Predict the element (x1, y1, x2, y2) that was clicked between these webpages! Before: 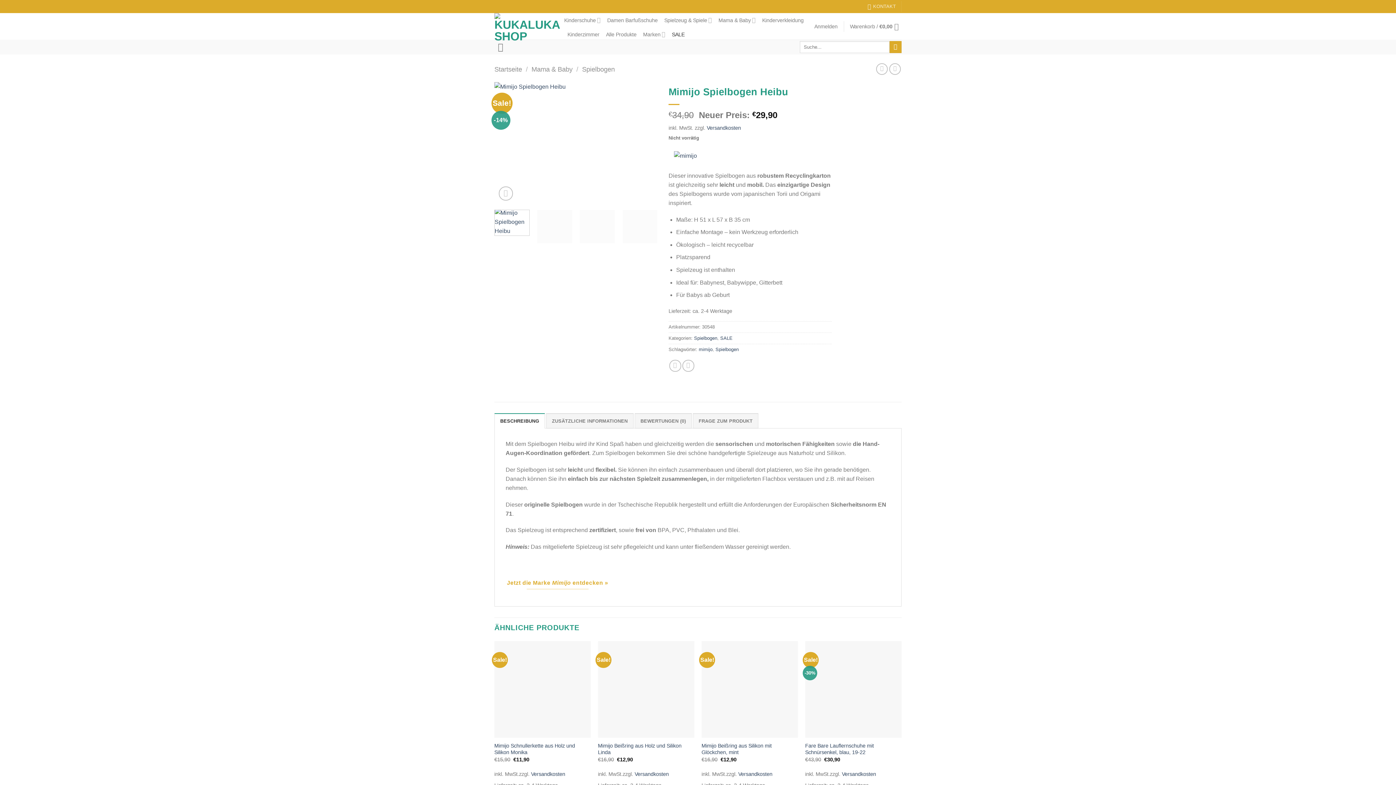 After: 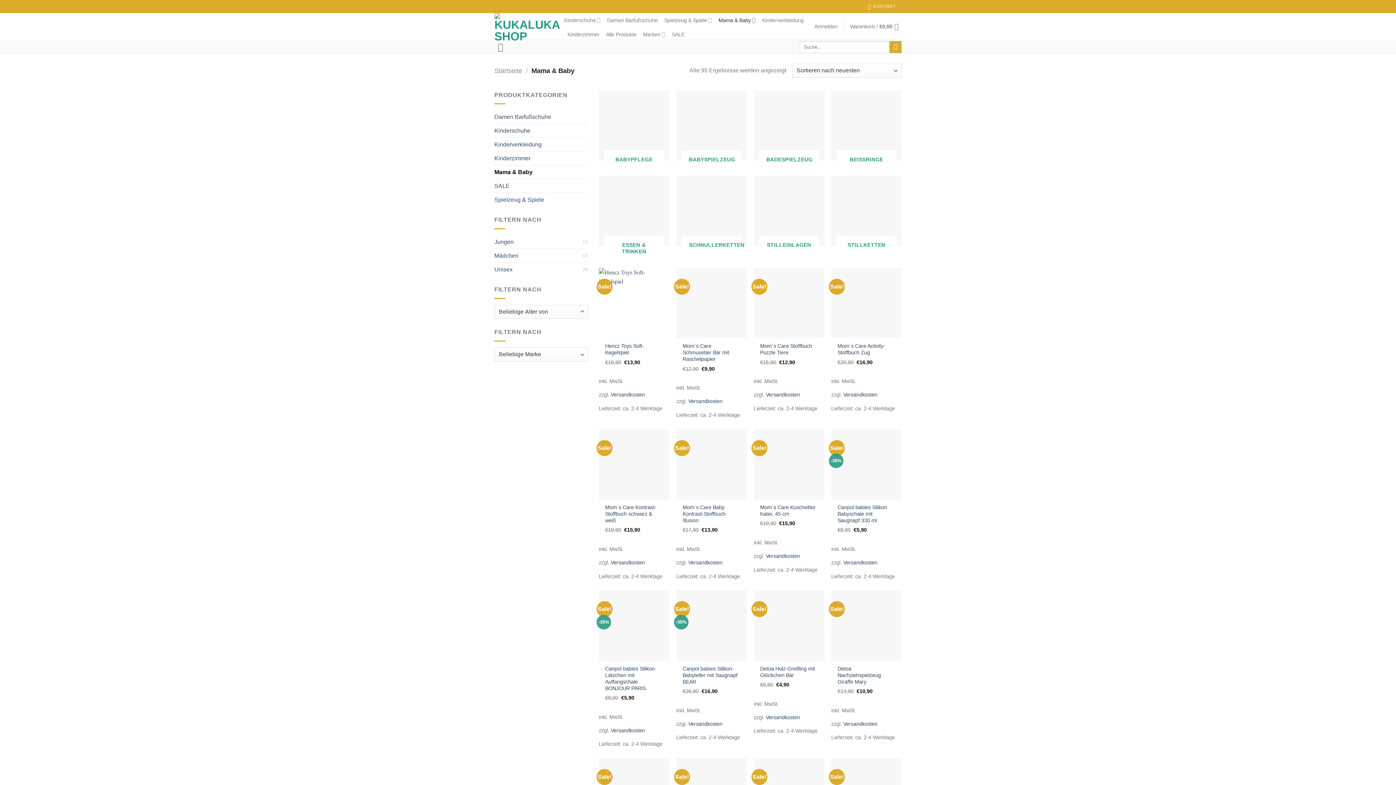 Action: bbox: (531, 65, 572, 72) label: Mama & Baby